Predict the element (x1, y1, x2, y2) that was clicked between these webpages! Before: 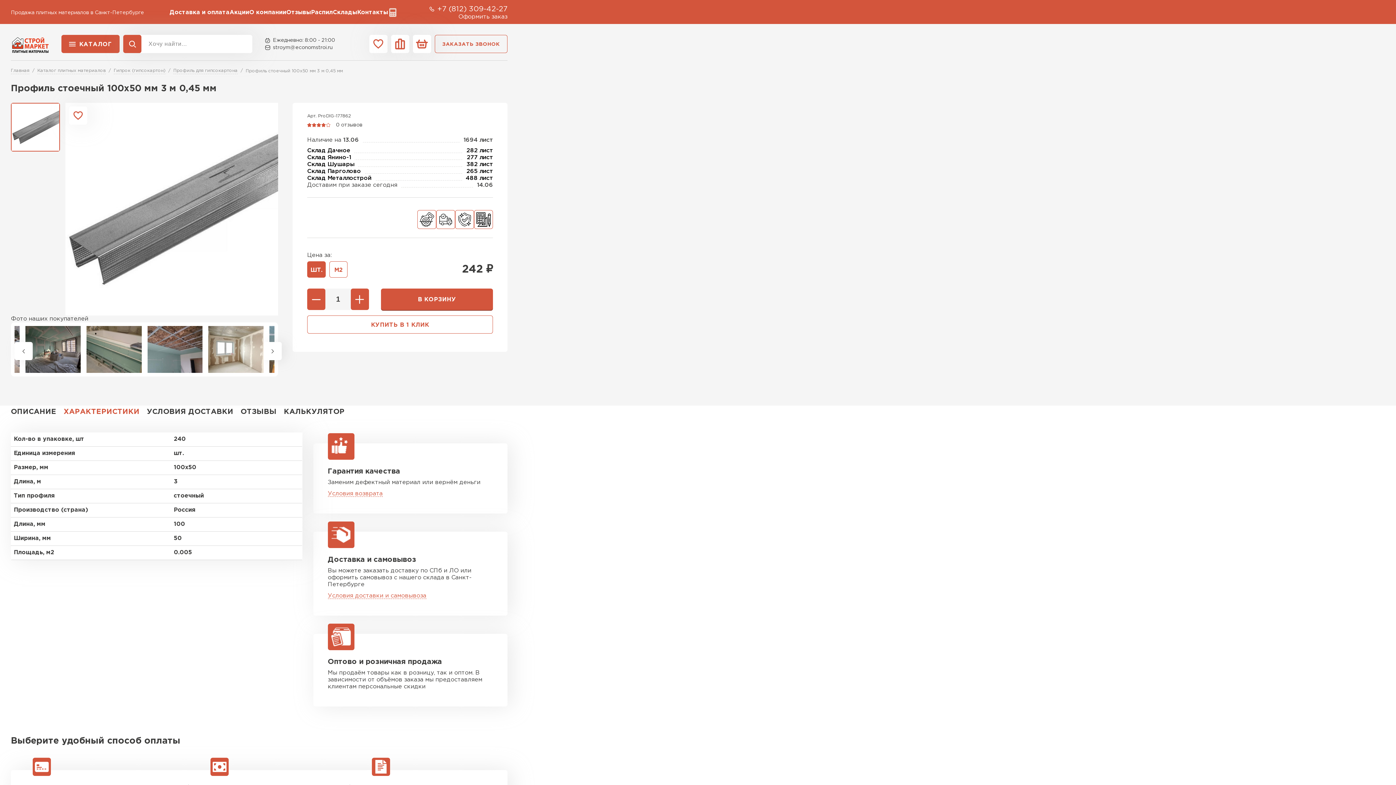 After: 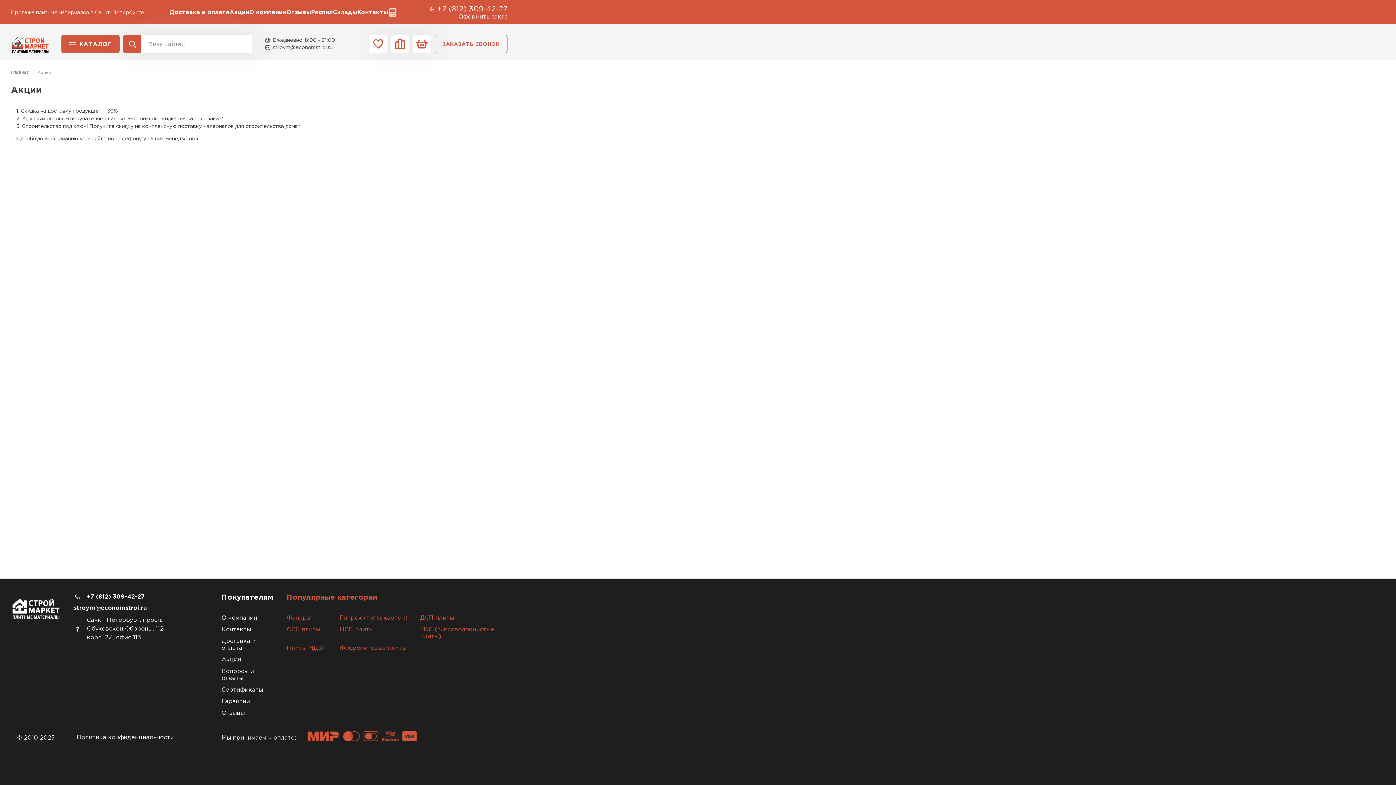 Action: label: Акции bbox: (229, 9, 249, 15)